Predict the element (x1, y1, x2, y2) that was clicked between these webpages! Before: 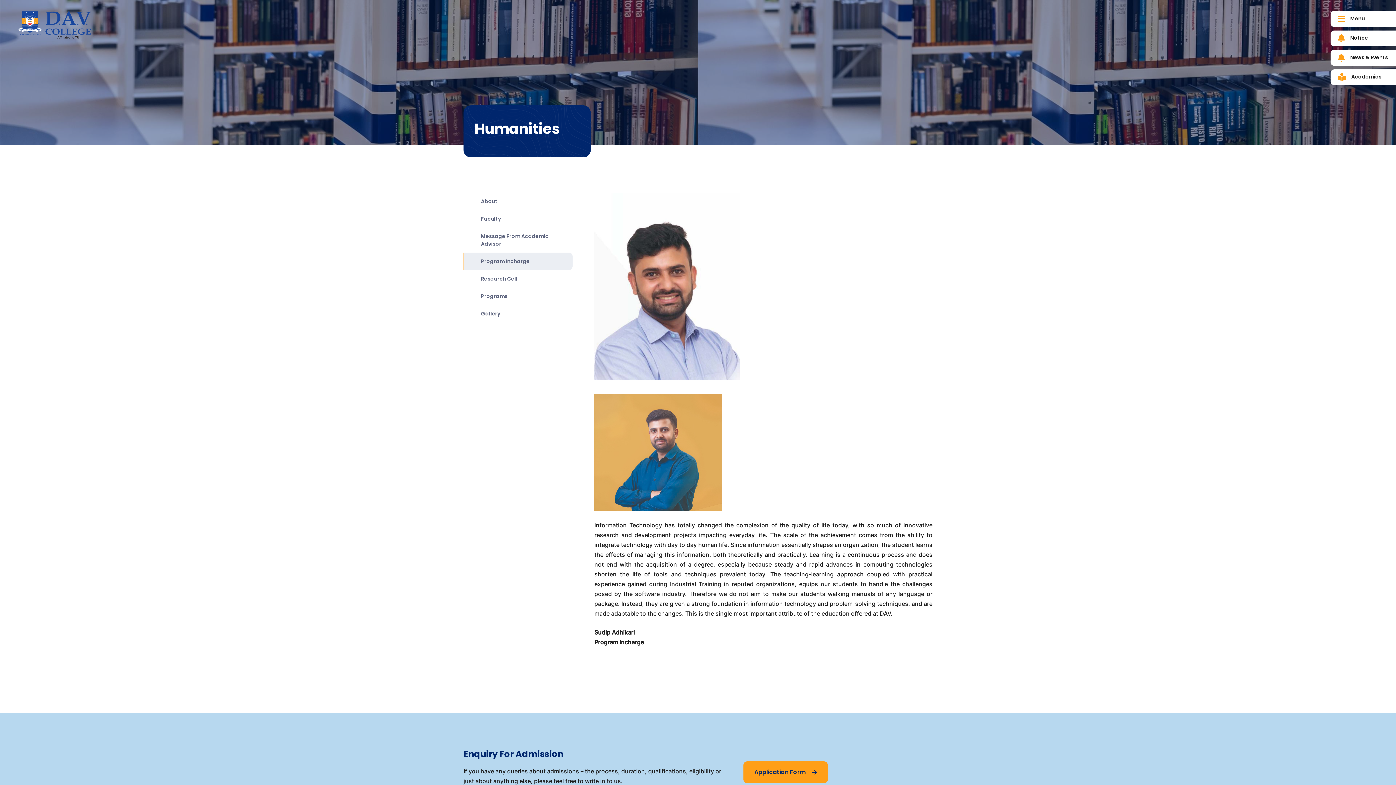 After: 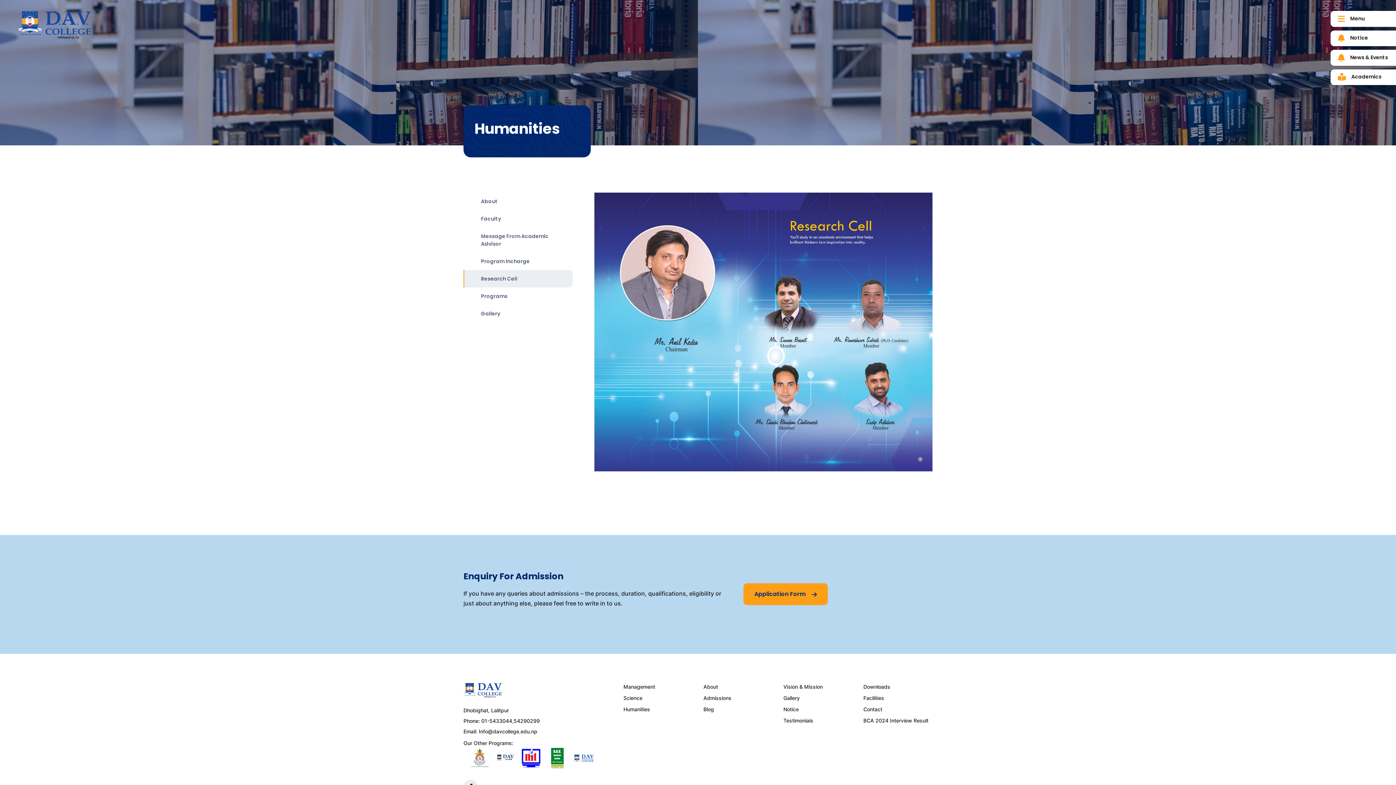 Action: label: Research Cell bbox: (463, 270, 572, 287)